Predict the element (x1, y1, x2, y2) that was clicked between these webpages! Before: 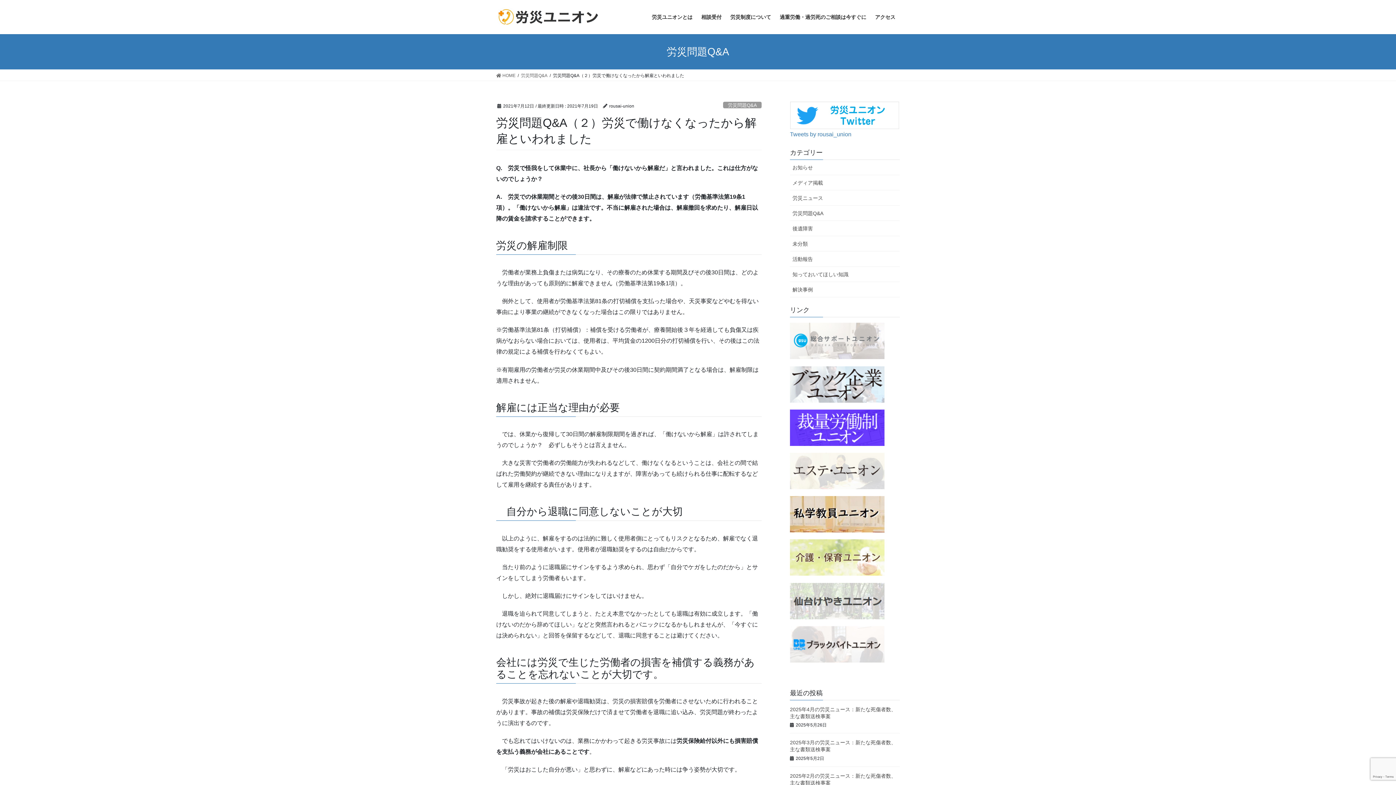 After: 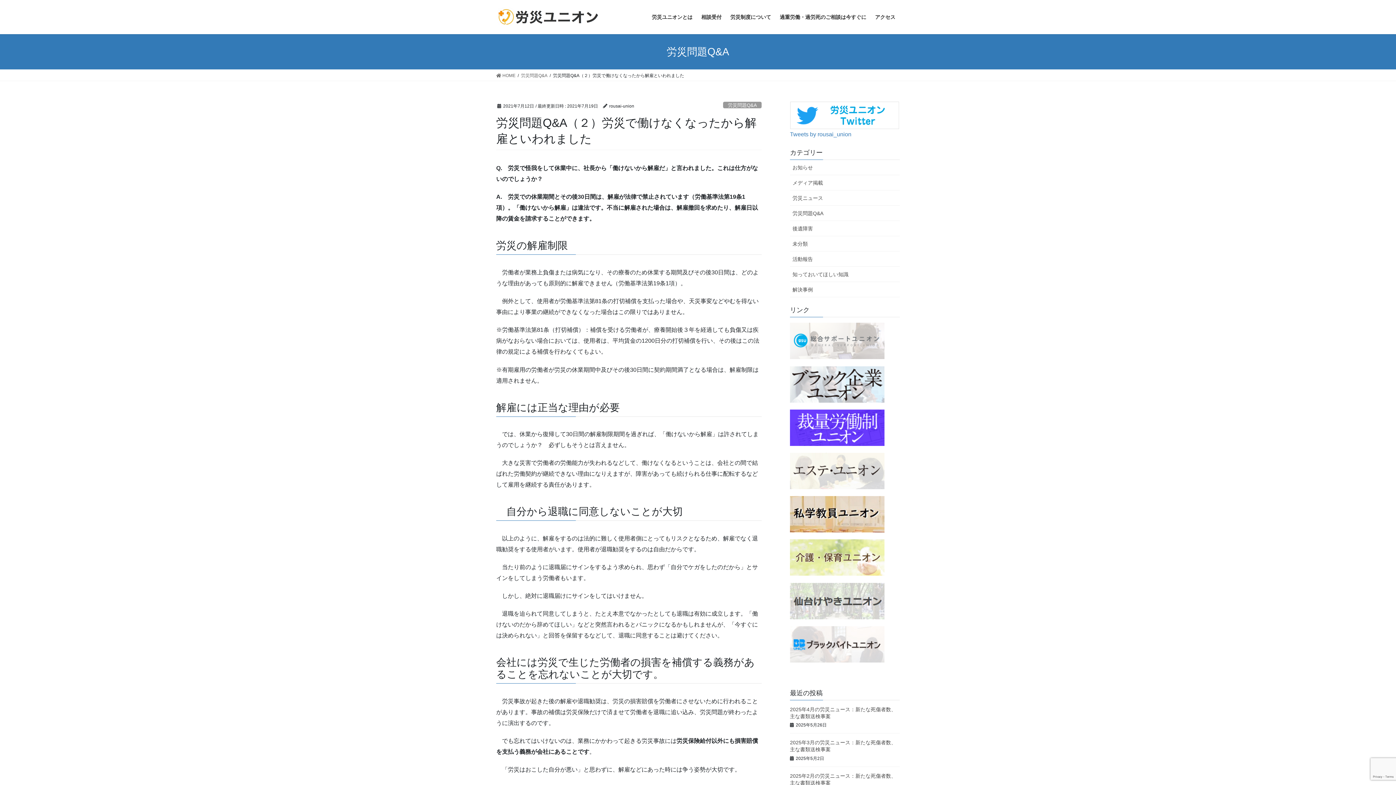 Action: bbox: (790, 424, 884, 430)